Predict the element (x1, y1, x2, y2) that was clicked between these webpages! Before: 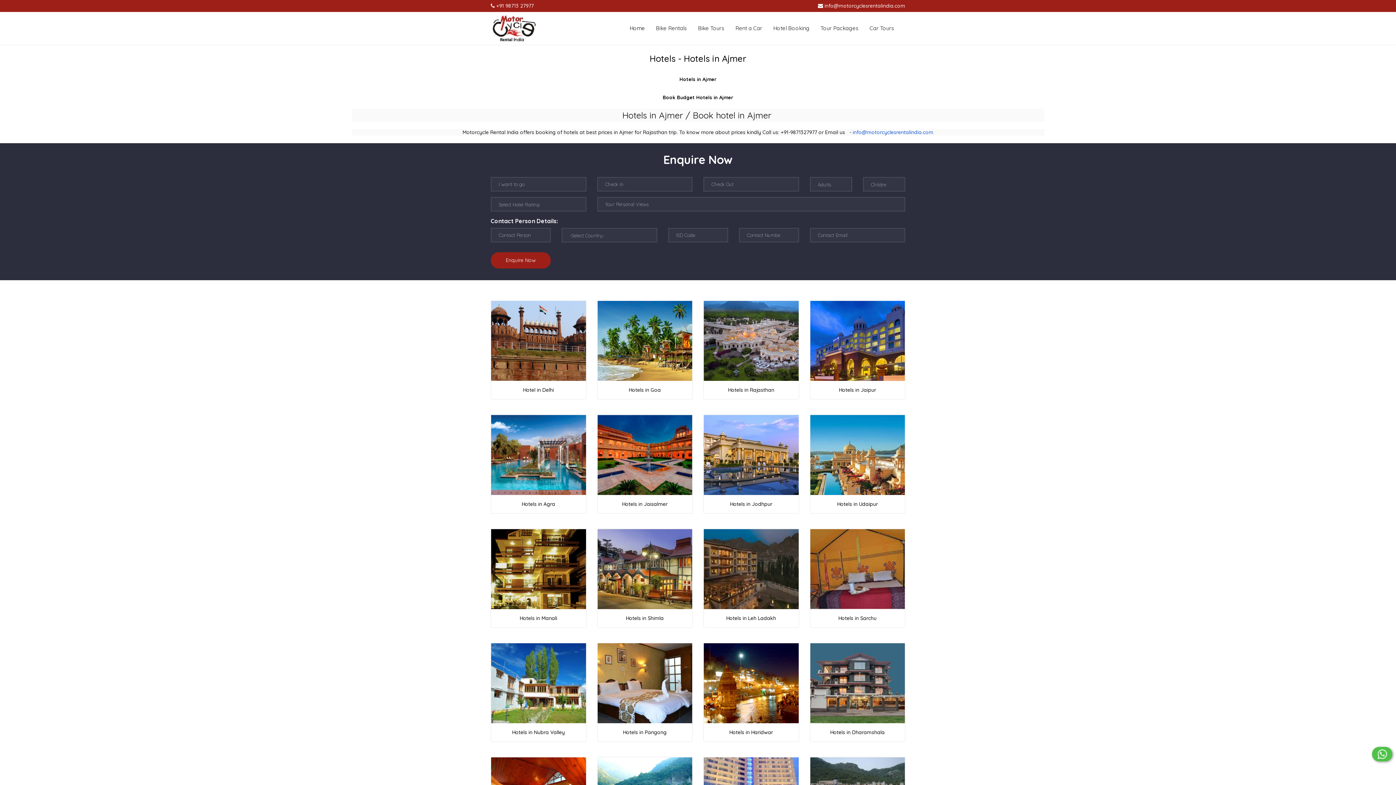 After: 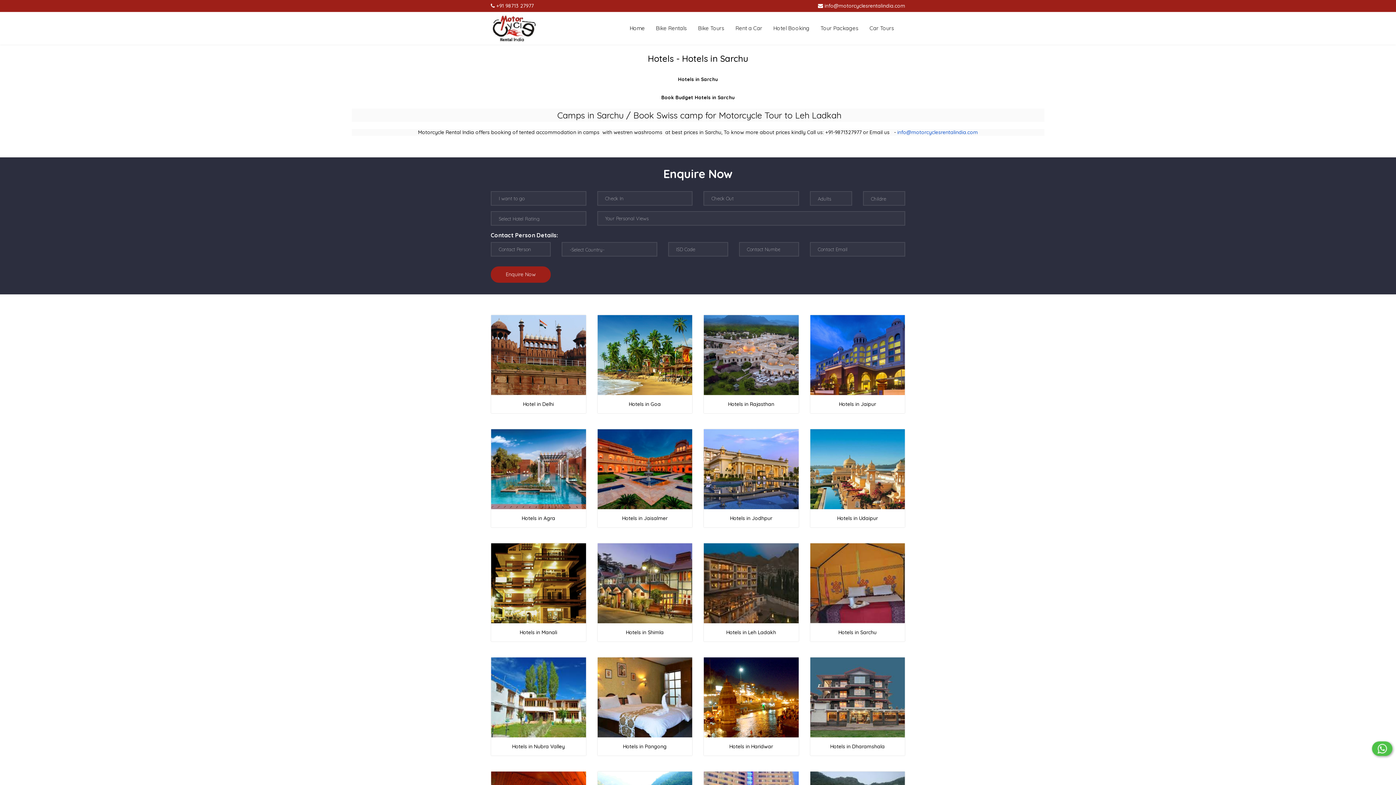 Action: label: Hotels in Sarchu bbox: (838, 615, 876, 622)